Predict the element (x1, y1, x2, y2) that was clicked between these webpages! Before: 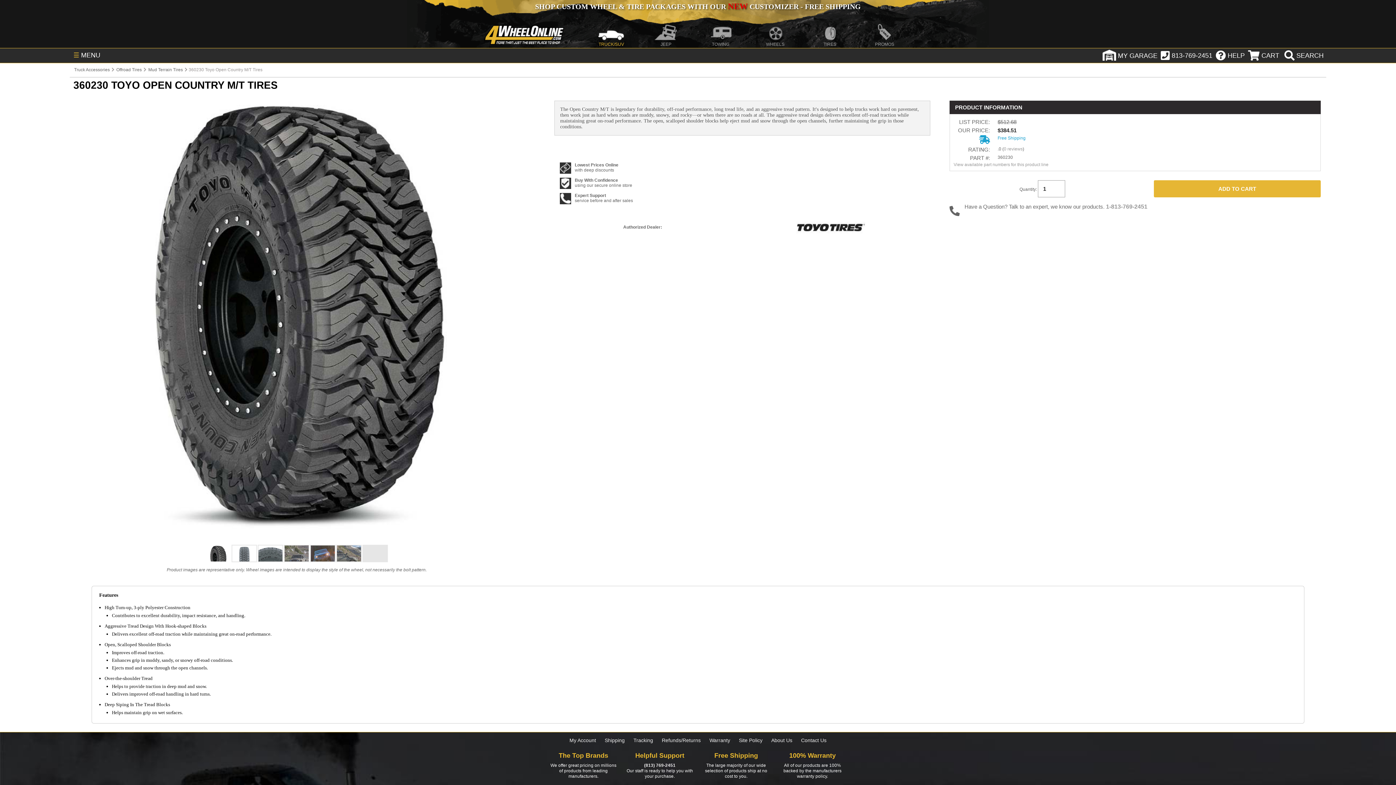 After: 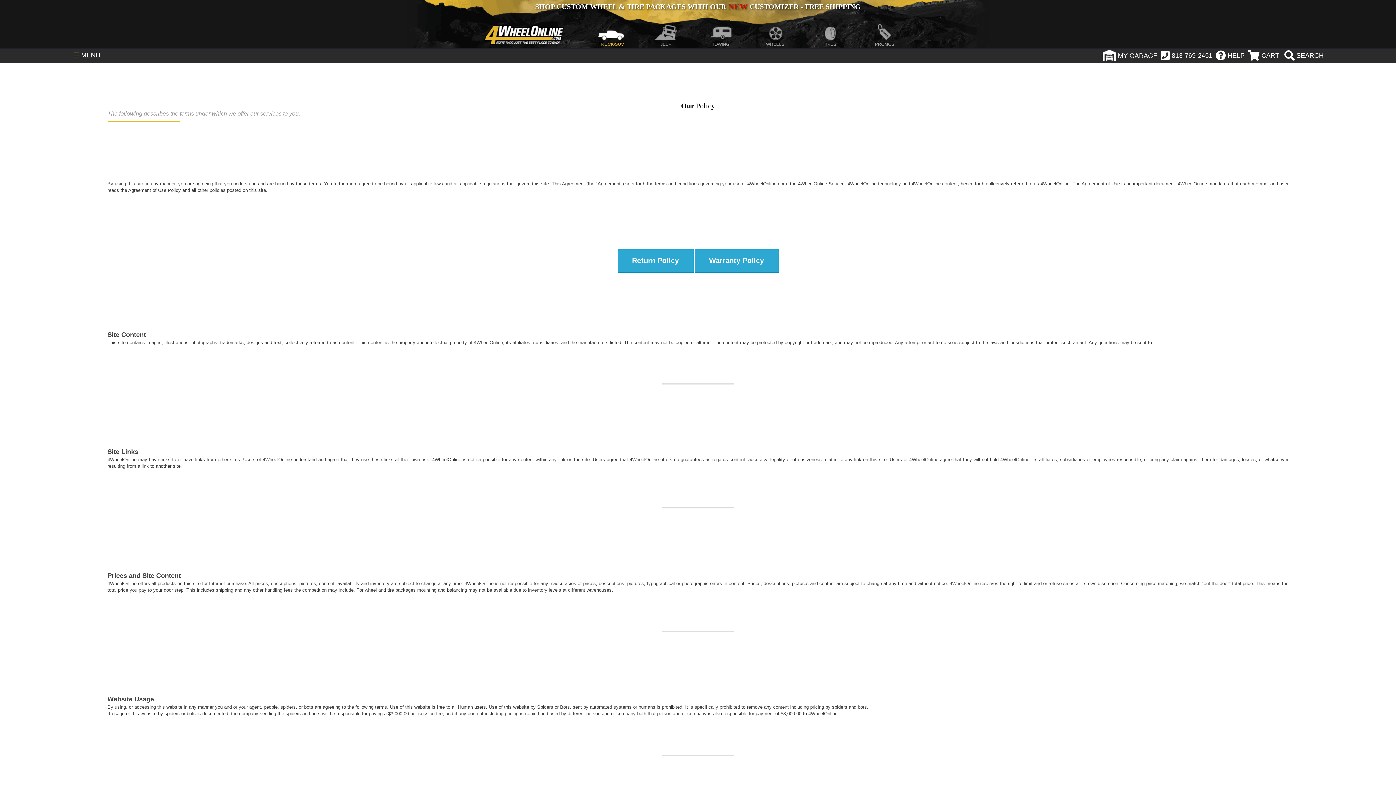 Action: label: Site Policy bbox: (739, 737, 762, 743)